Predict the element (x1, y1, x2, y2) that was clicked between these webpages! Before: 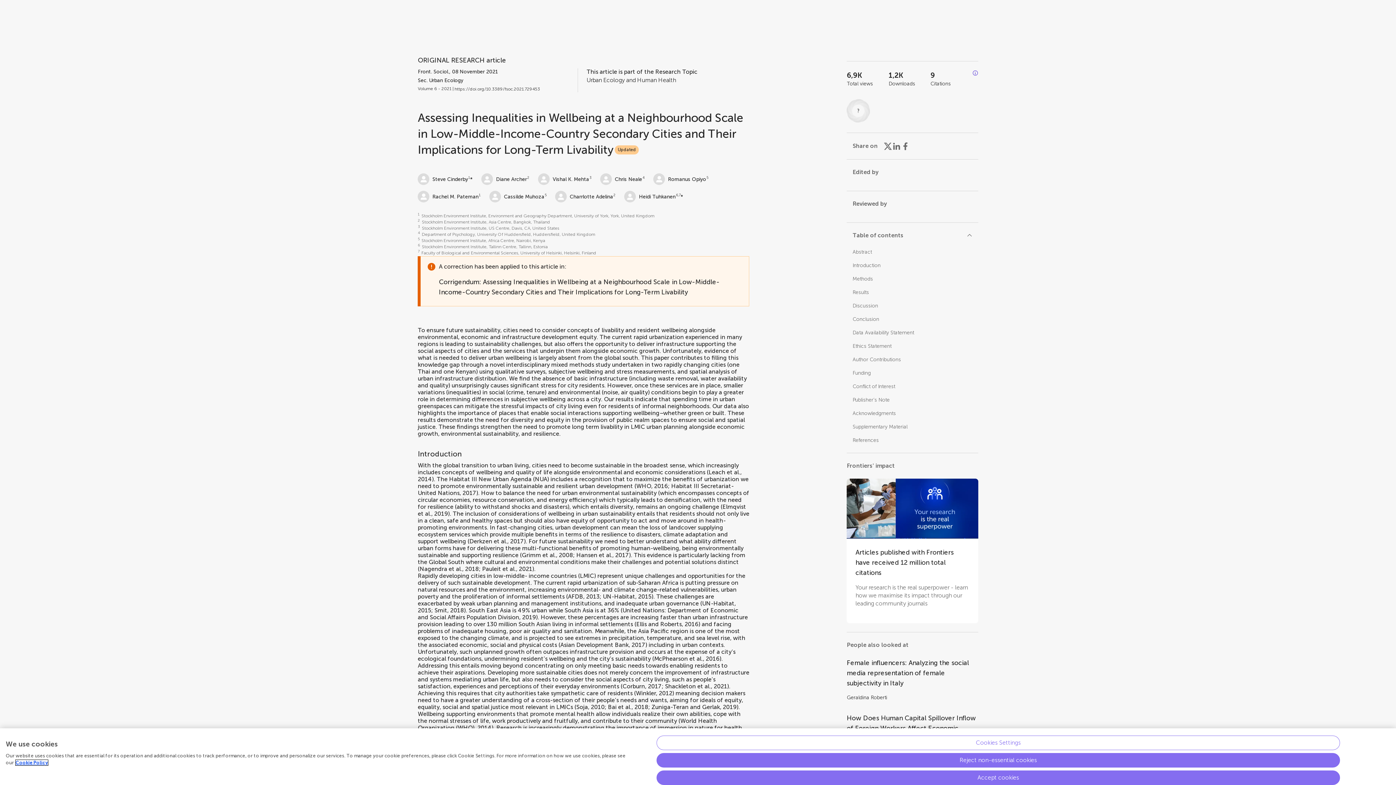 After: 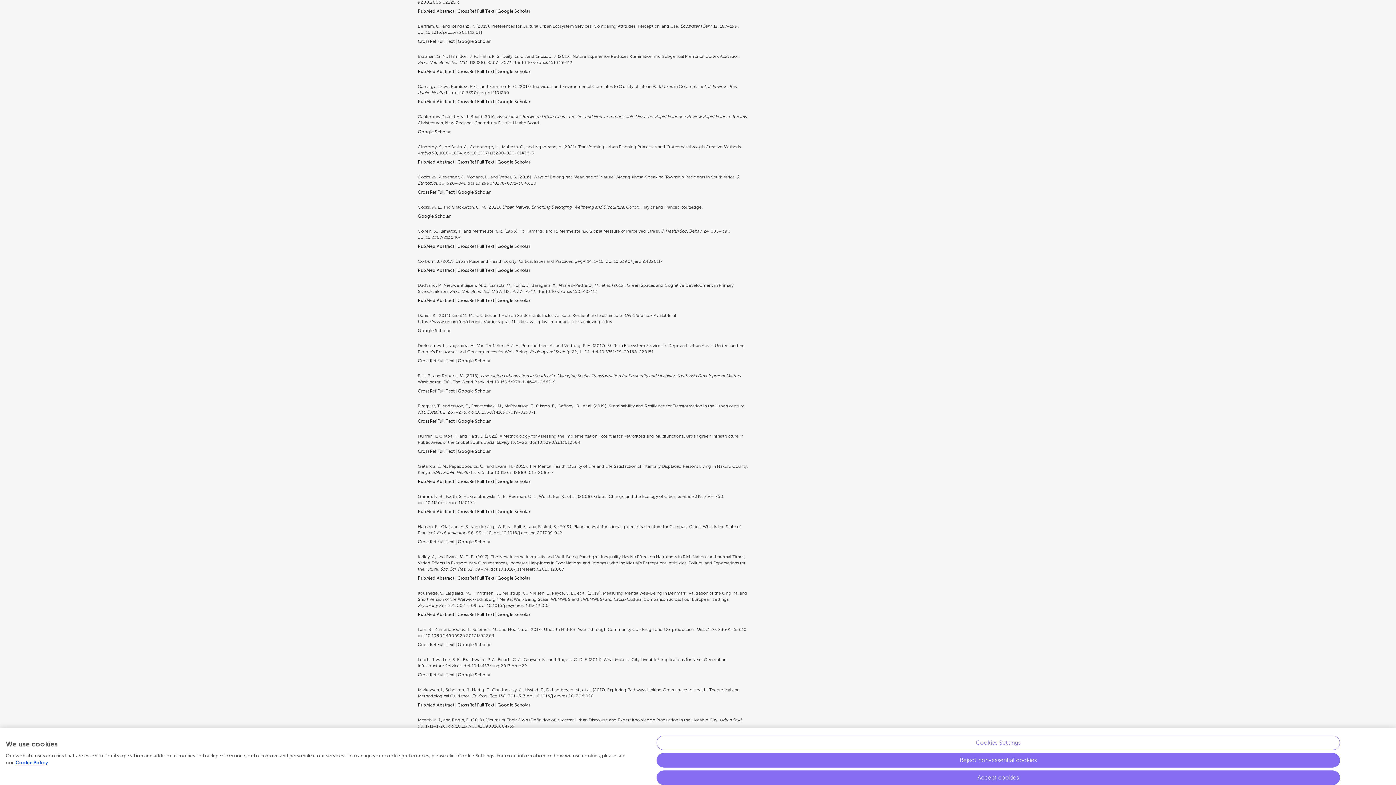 Action: label: Bertram and Rehdanz, 2015 bbox: (462, 738, 539, 745)